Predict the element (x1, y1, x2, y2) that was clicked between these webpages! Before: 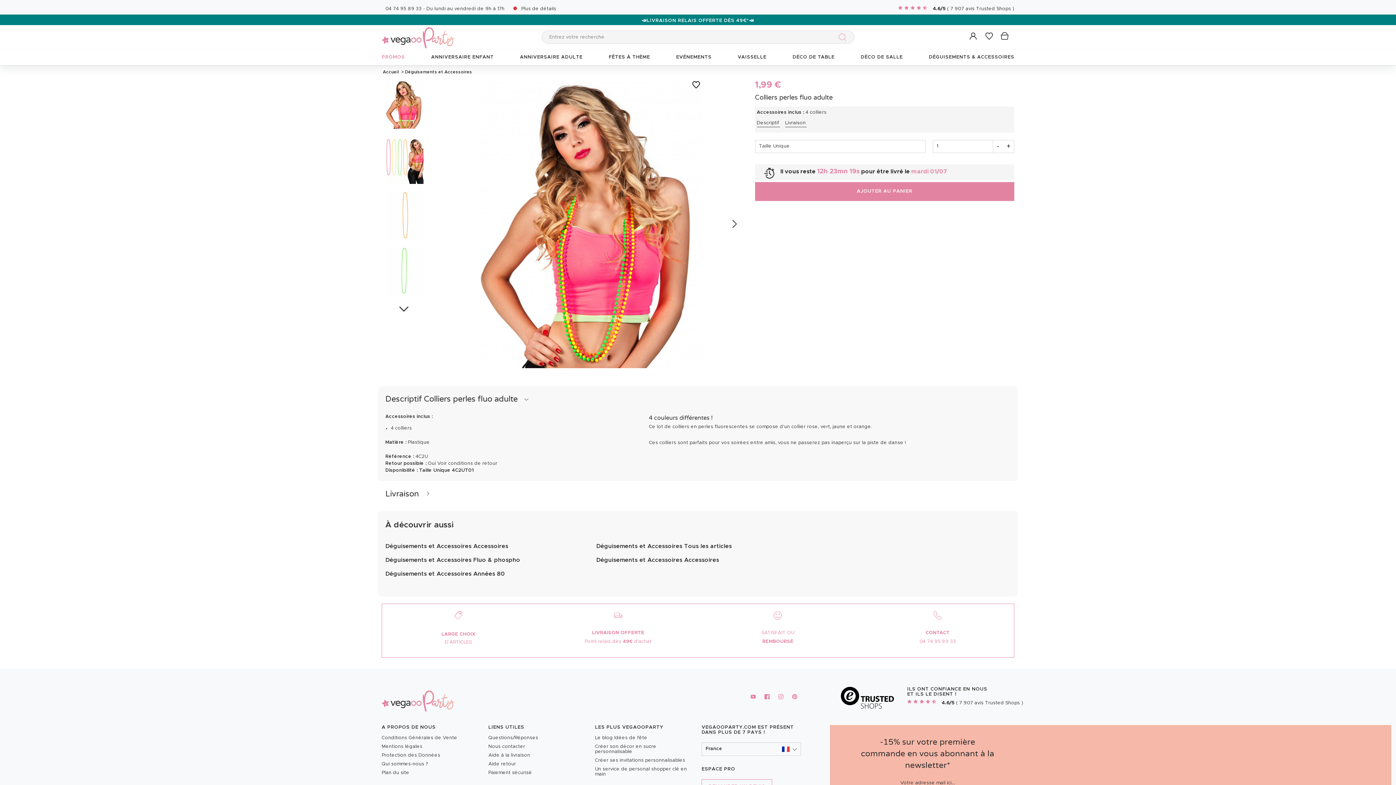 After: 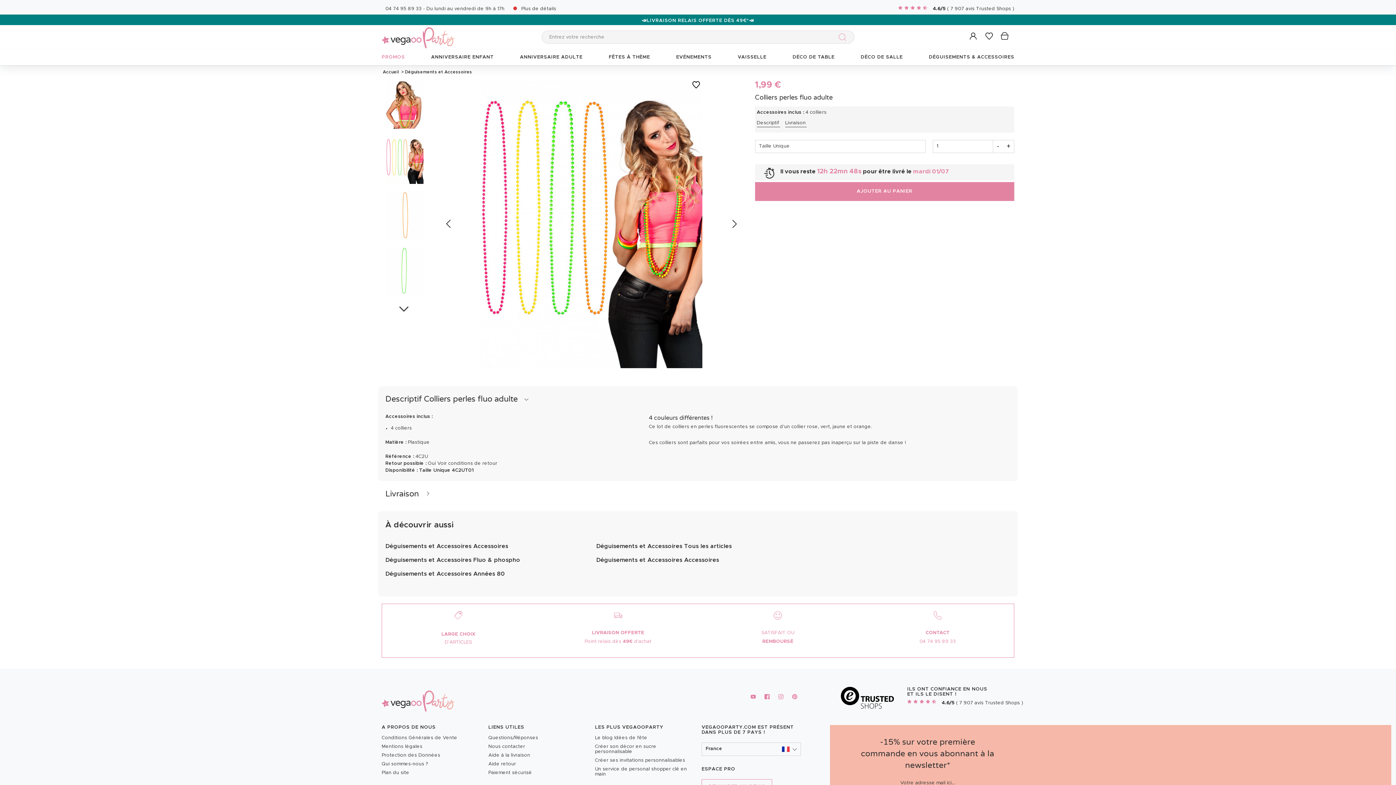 Action: label: Next bbox: (724, 214, 744, 234)